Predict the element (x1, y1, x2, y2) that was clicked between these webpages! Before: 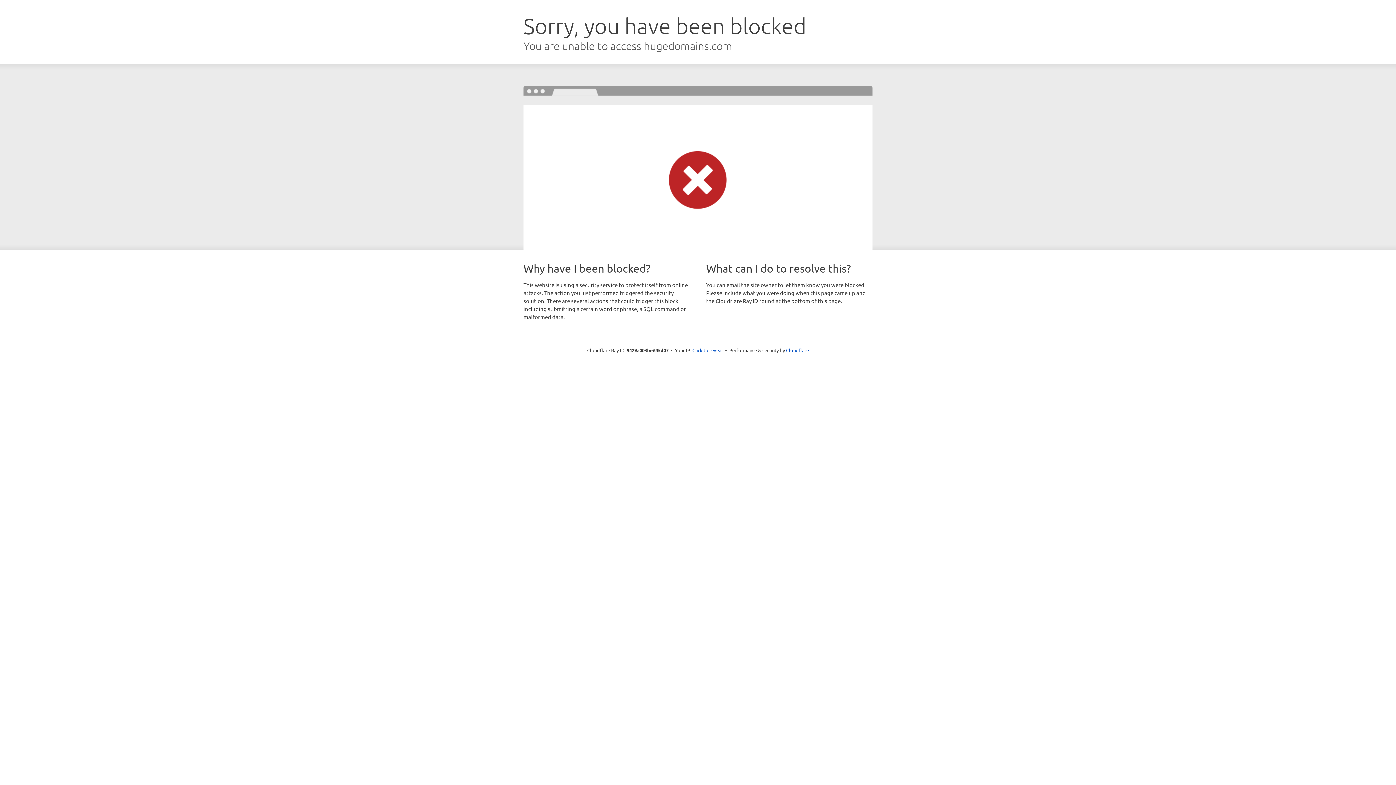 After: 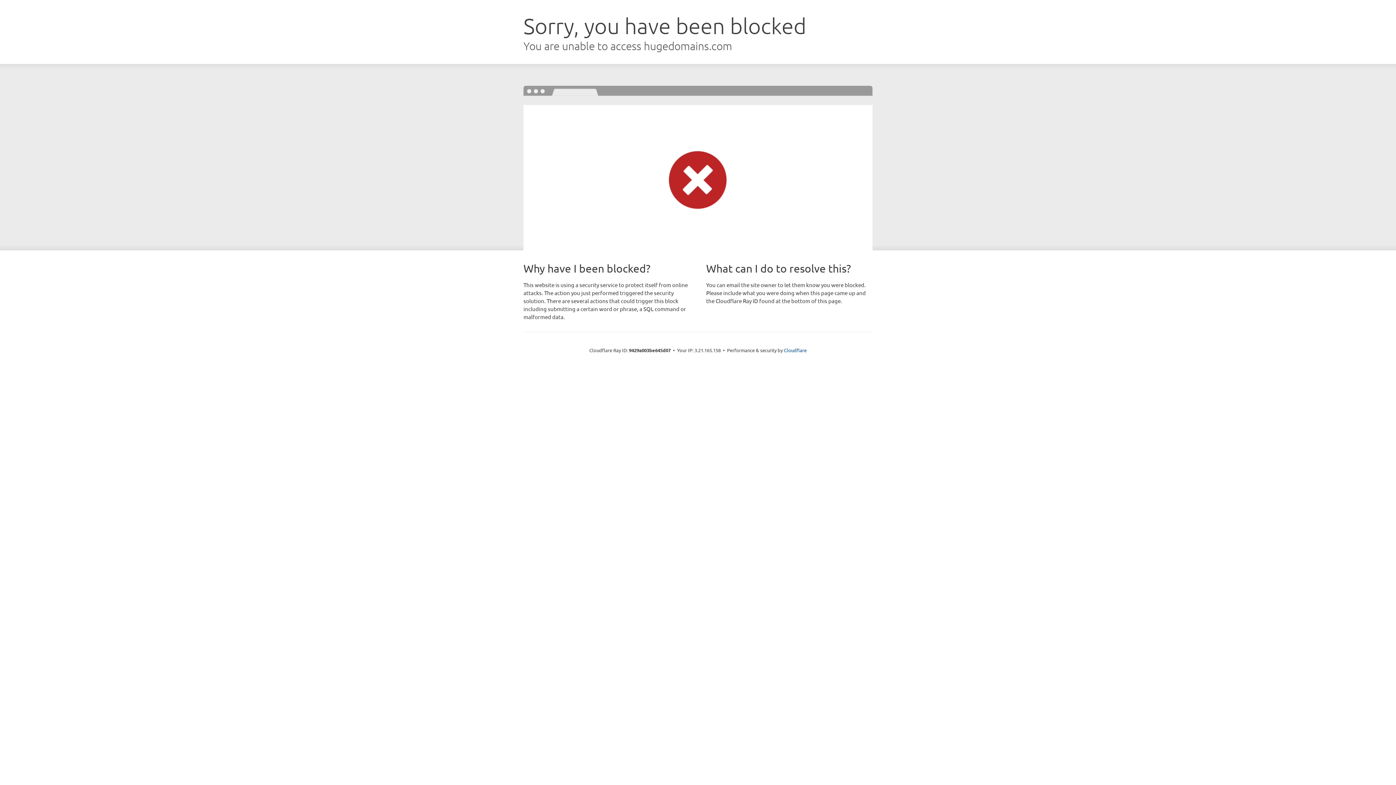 Action: bbox: (692, 346, 723, 353) label: Click to reveal